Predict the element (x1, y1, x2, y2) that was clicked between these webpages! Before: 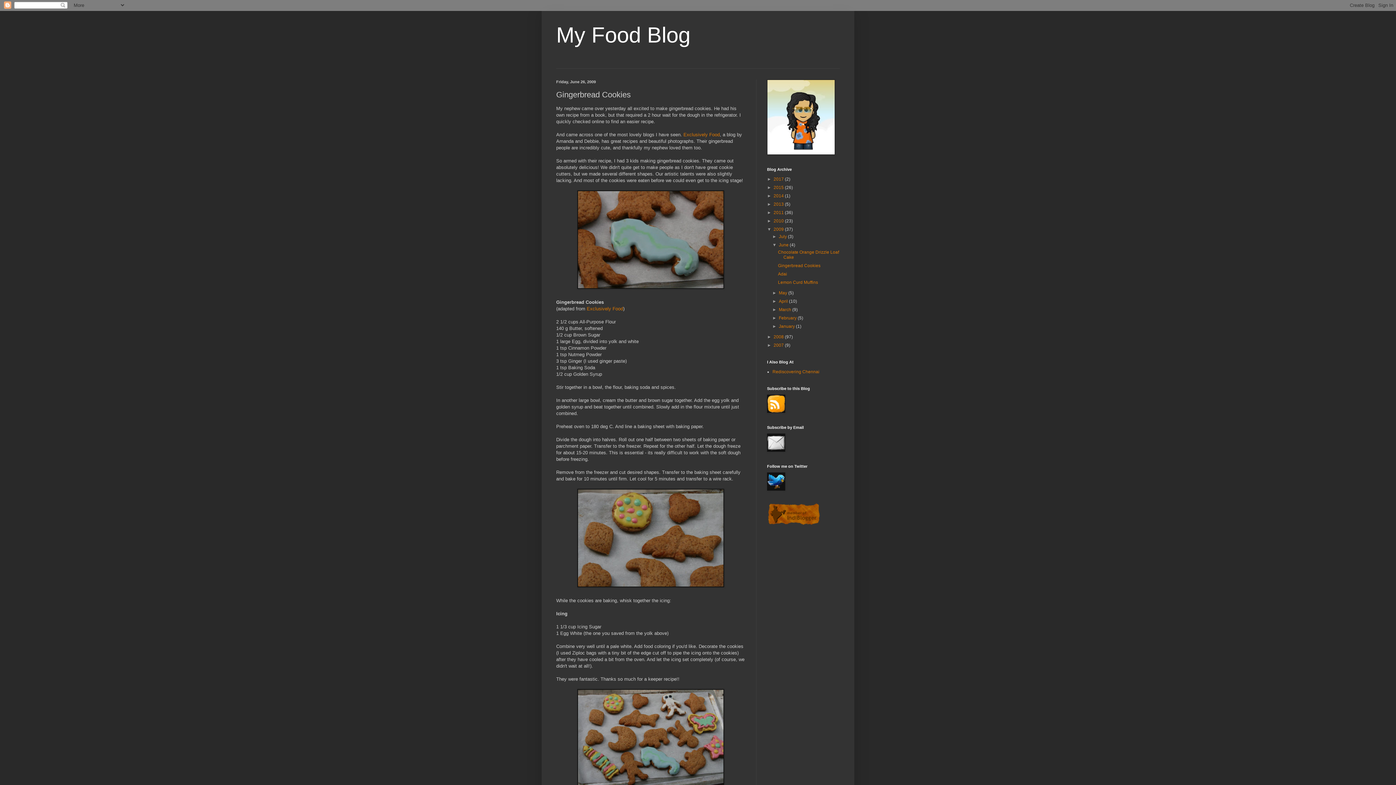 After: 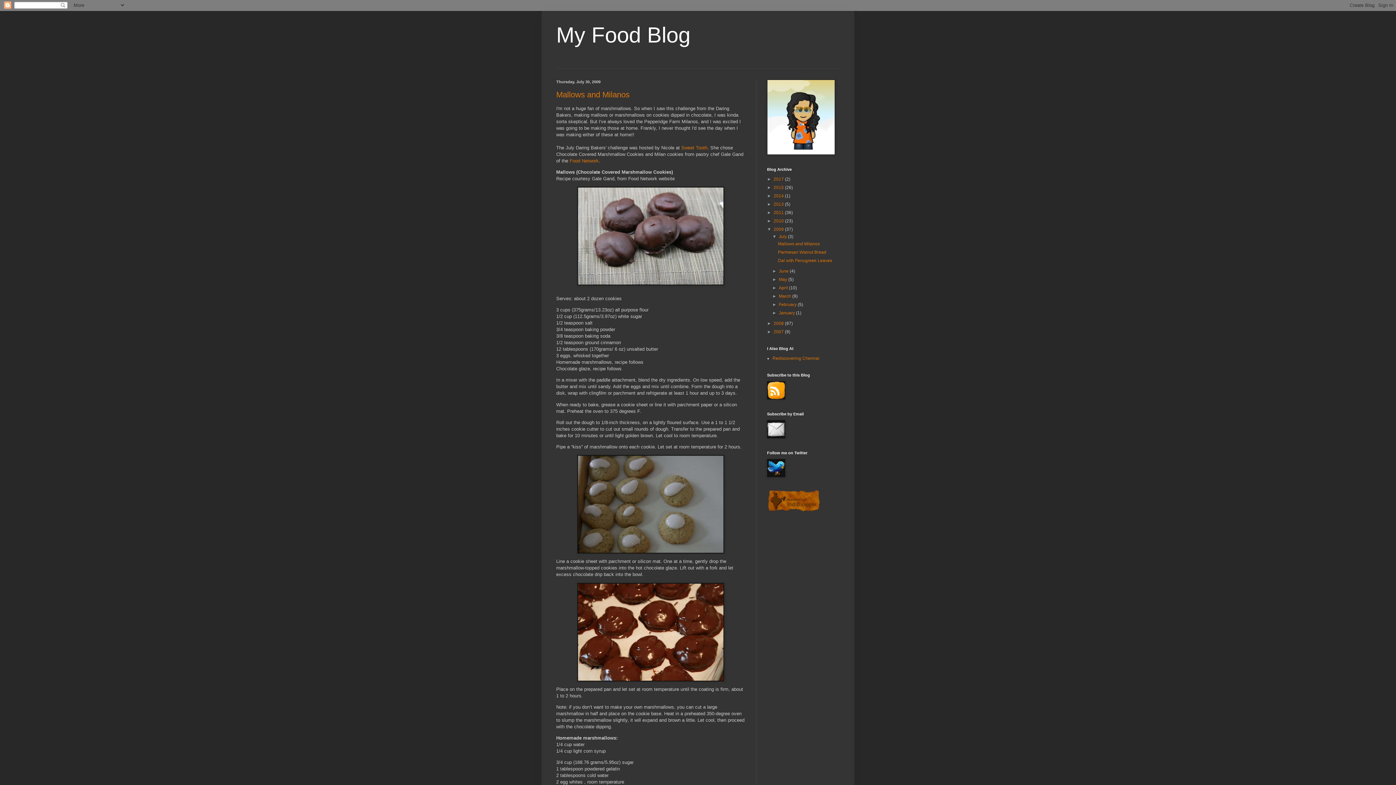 Action: bbox: (779, 234, 788, 239) label: July 